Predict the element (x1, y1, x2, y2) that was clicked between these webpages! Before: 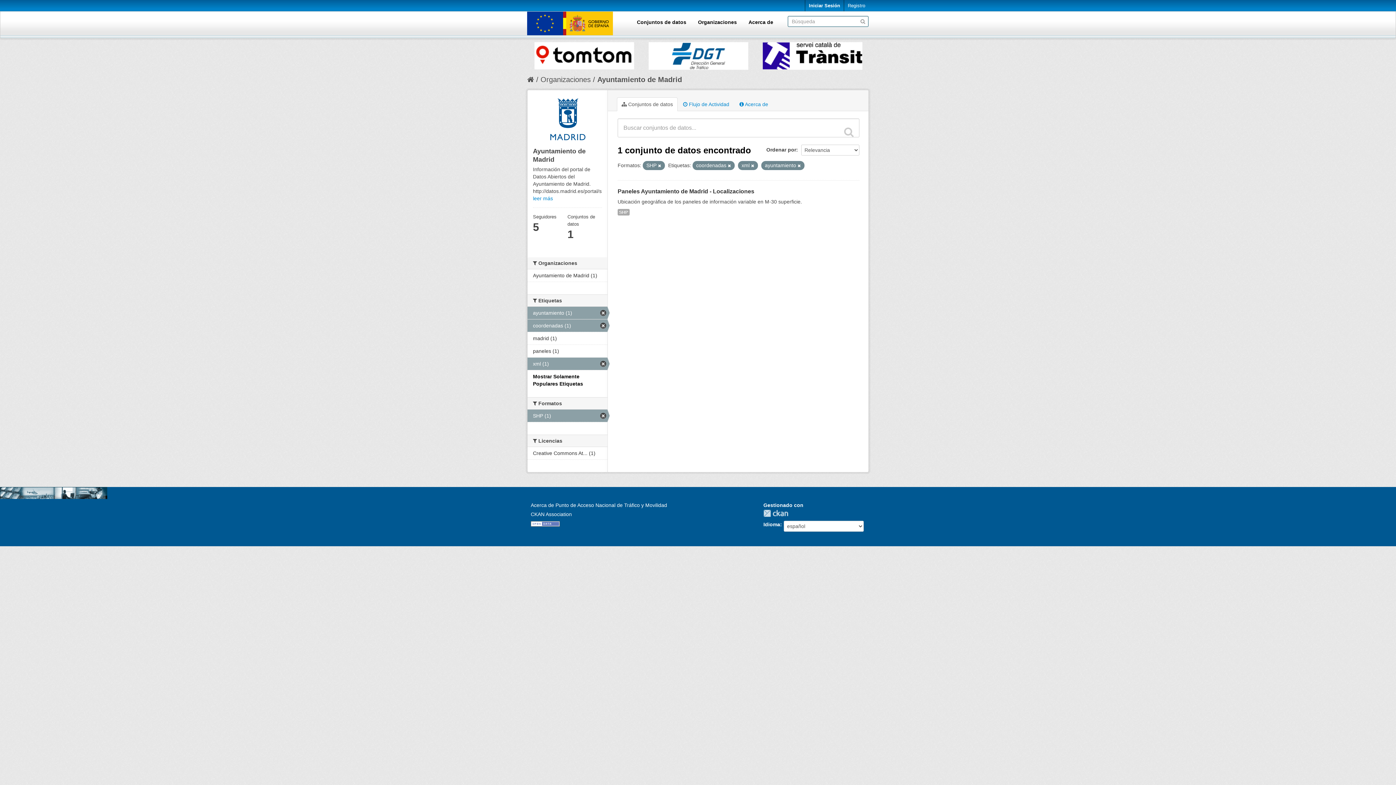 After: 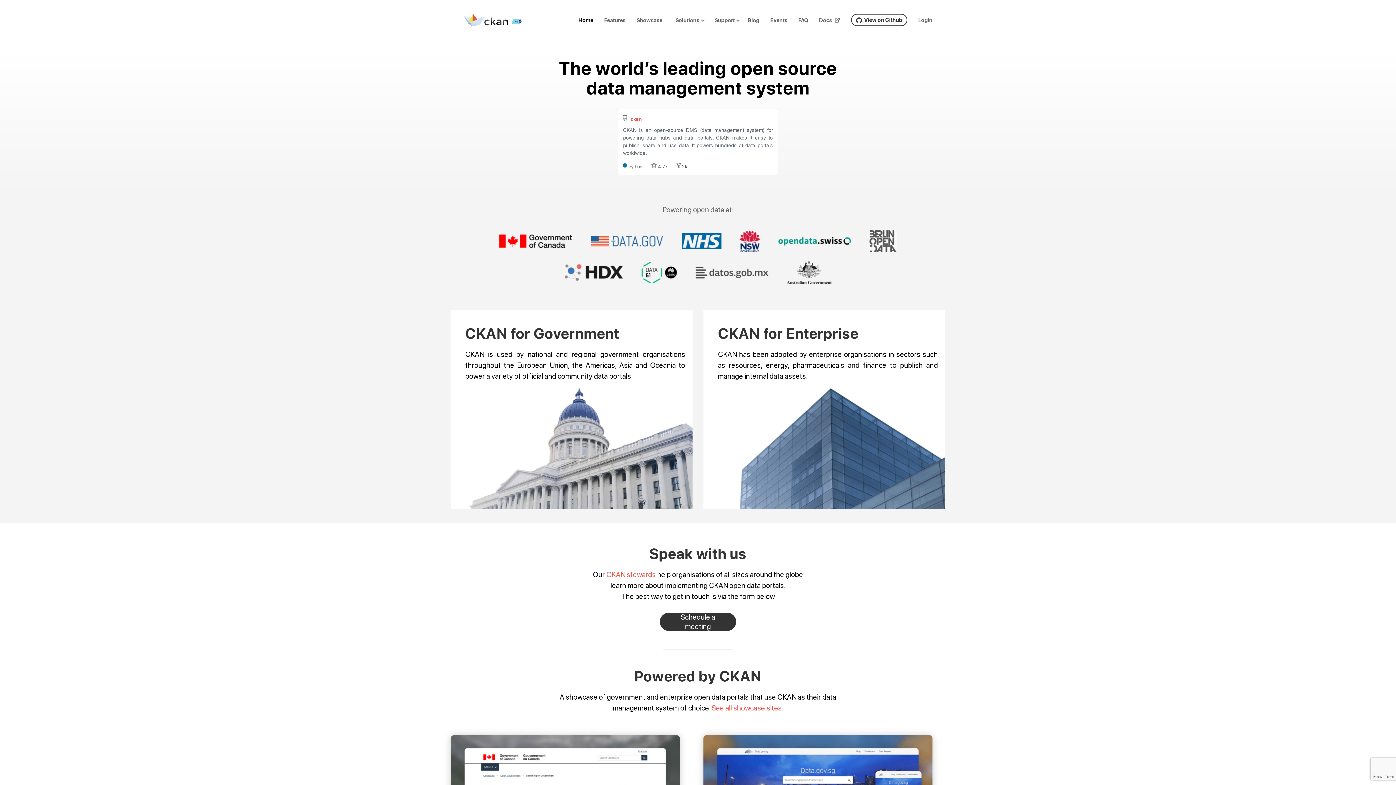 Action: label: CKAN bbox: (763, 509, 792, 517)